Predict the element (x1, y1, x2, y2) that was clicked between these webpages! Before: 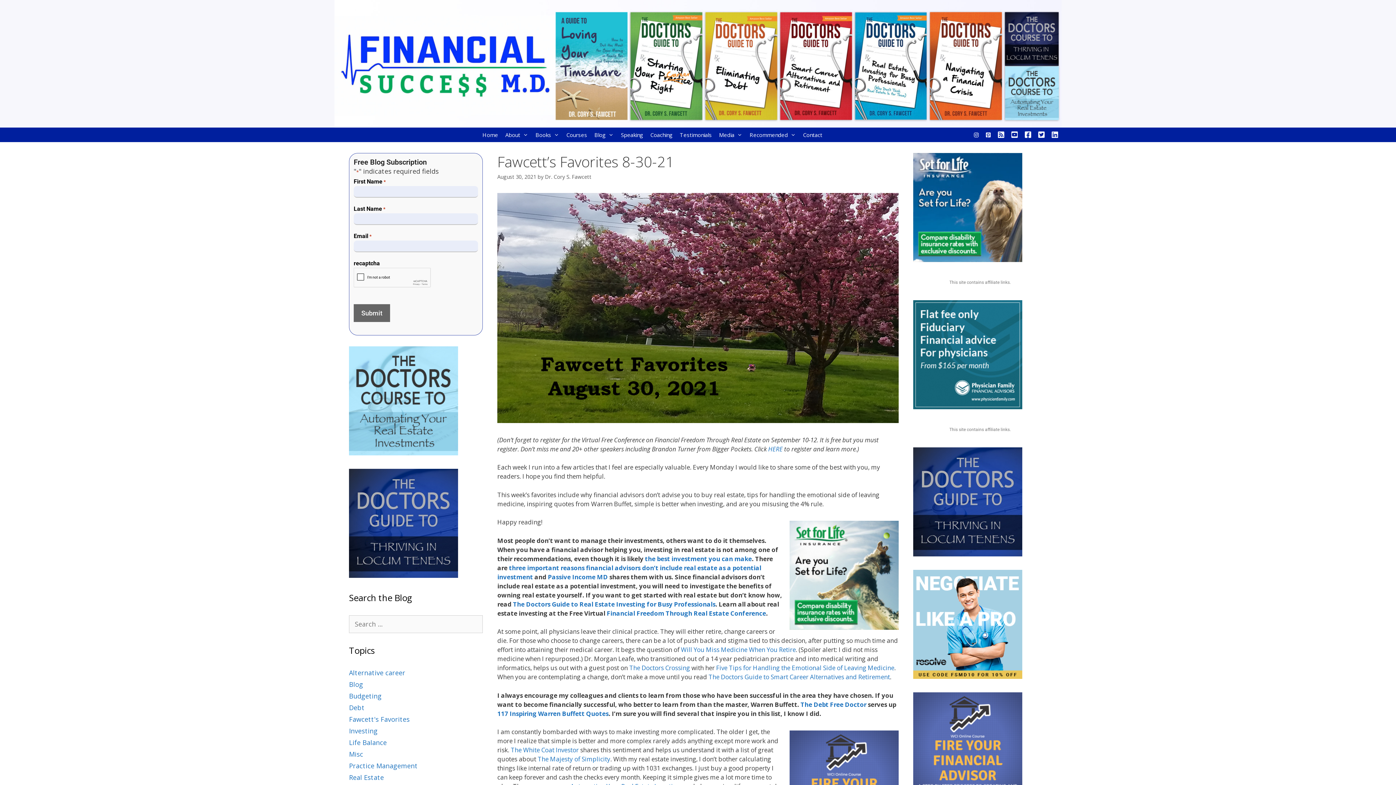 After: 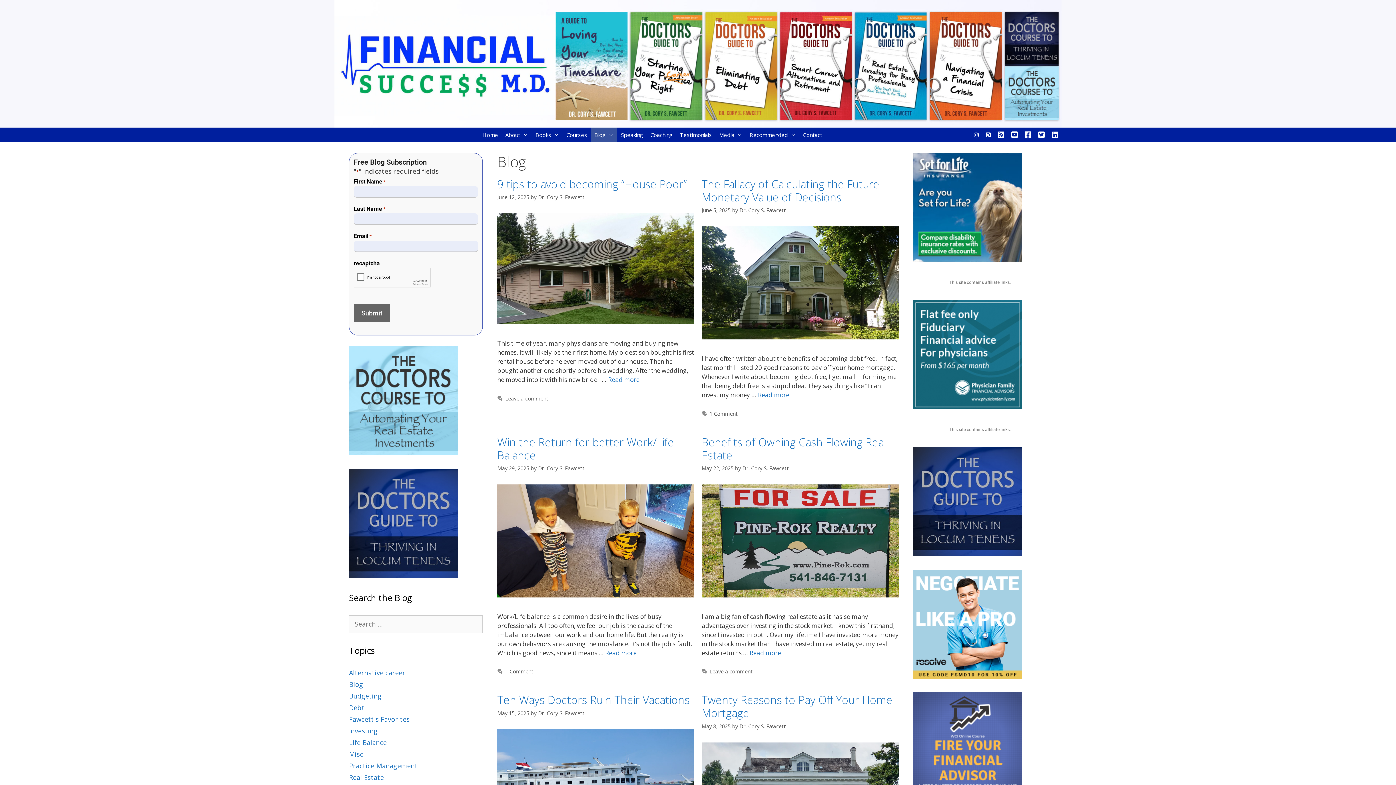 Action: bbox: (349, 680, 363, 689) label: Blog